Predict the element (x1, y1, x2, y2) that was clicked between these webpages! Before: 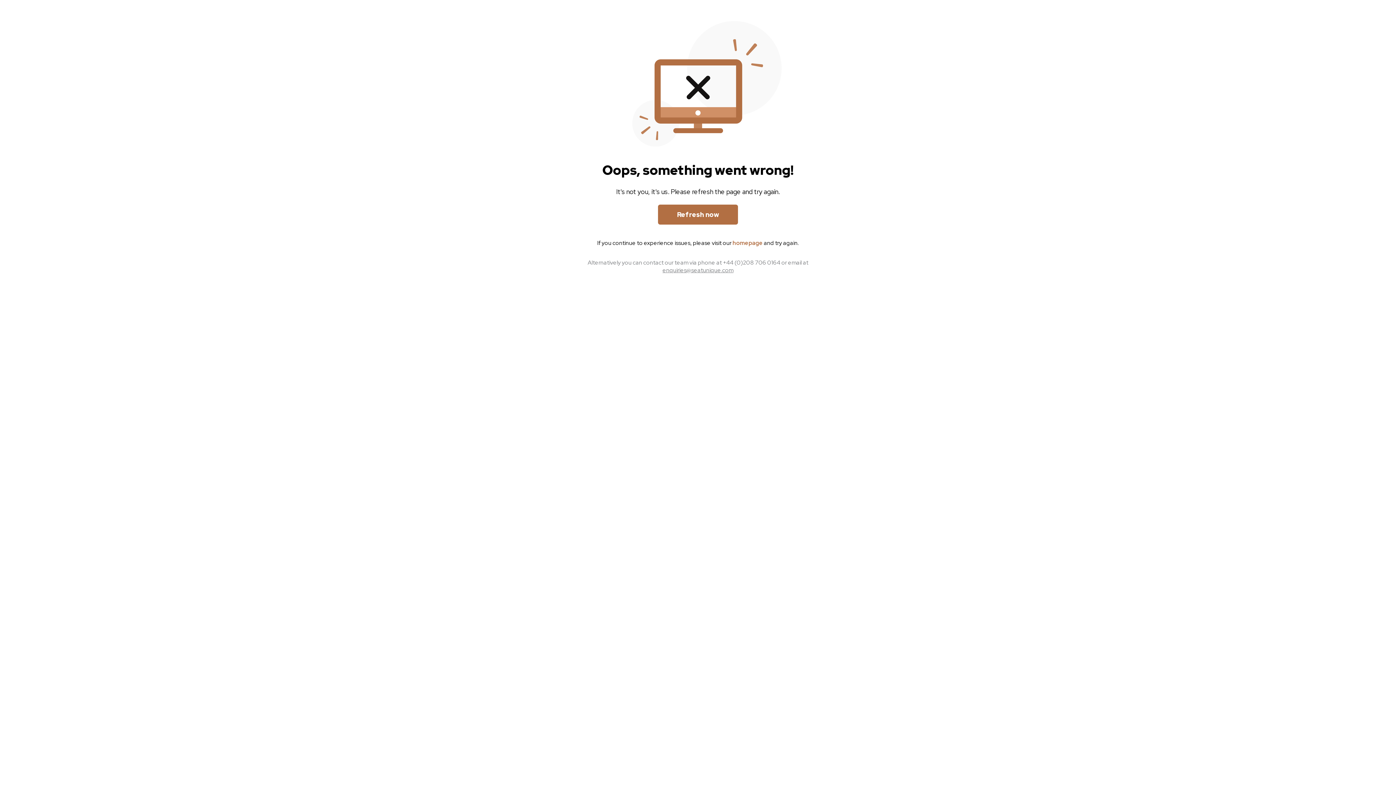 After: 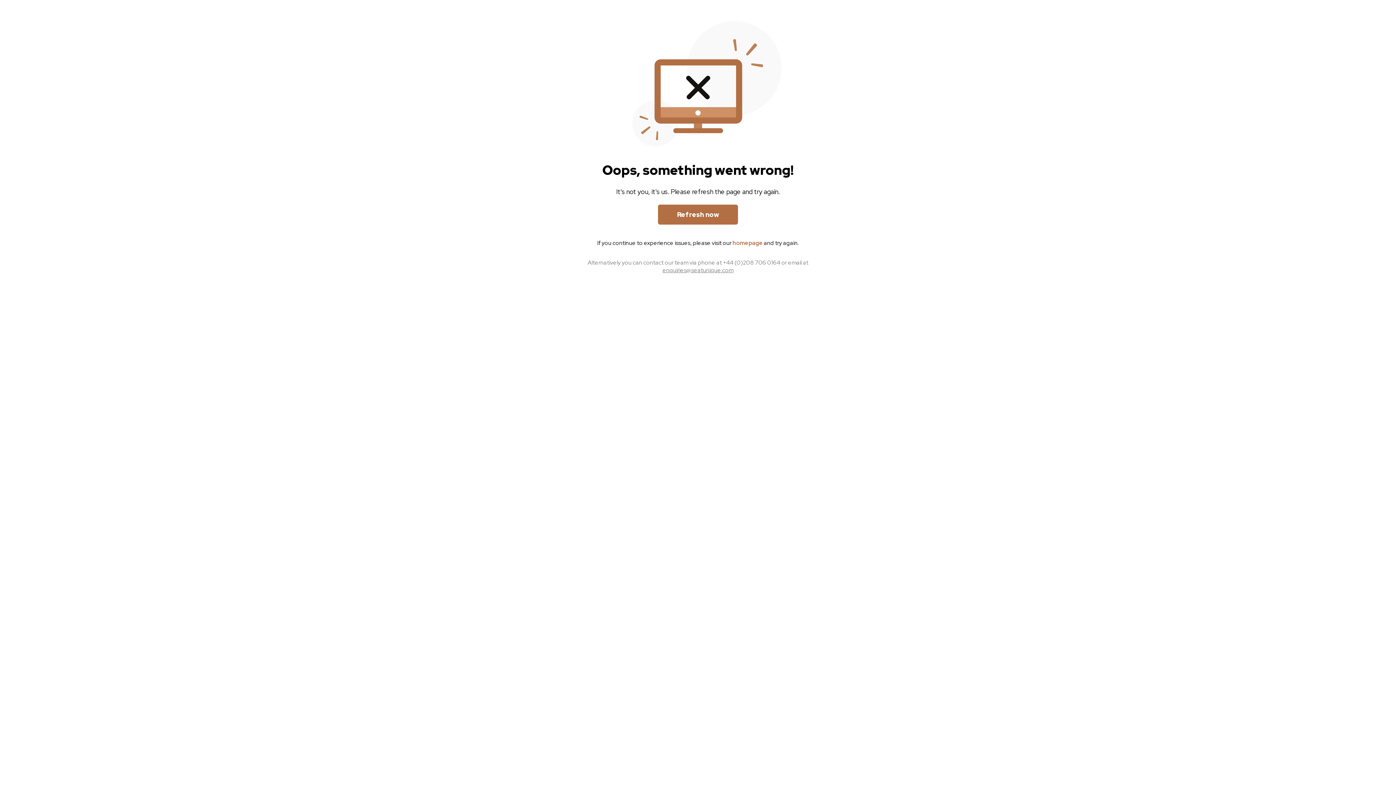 Action: label: Refresh now bbox: (658, 204, 738, 224)